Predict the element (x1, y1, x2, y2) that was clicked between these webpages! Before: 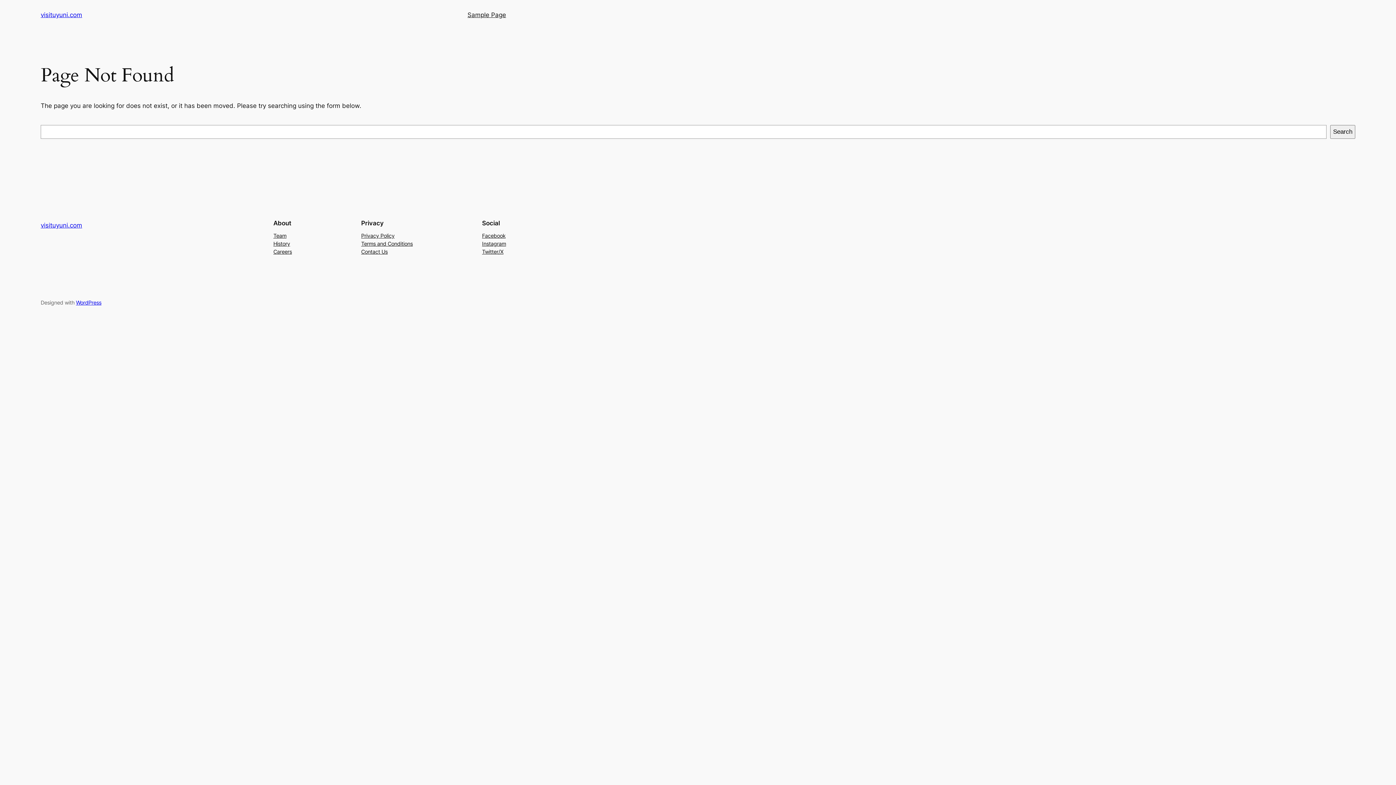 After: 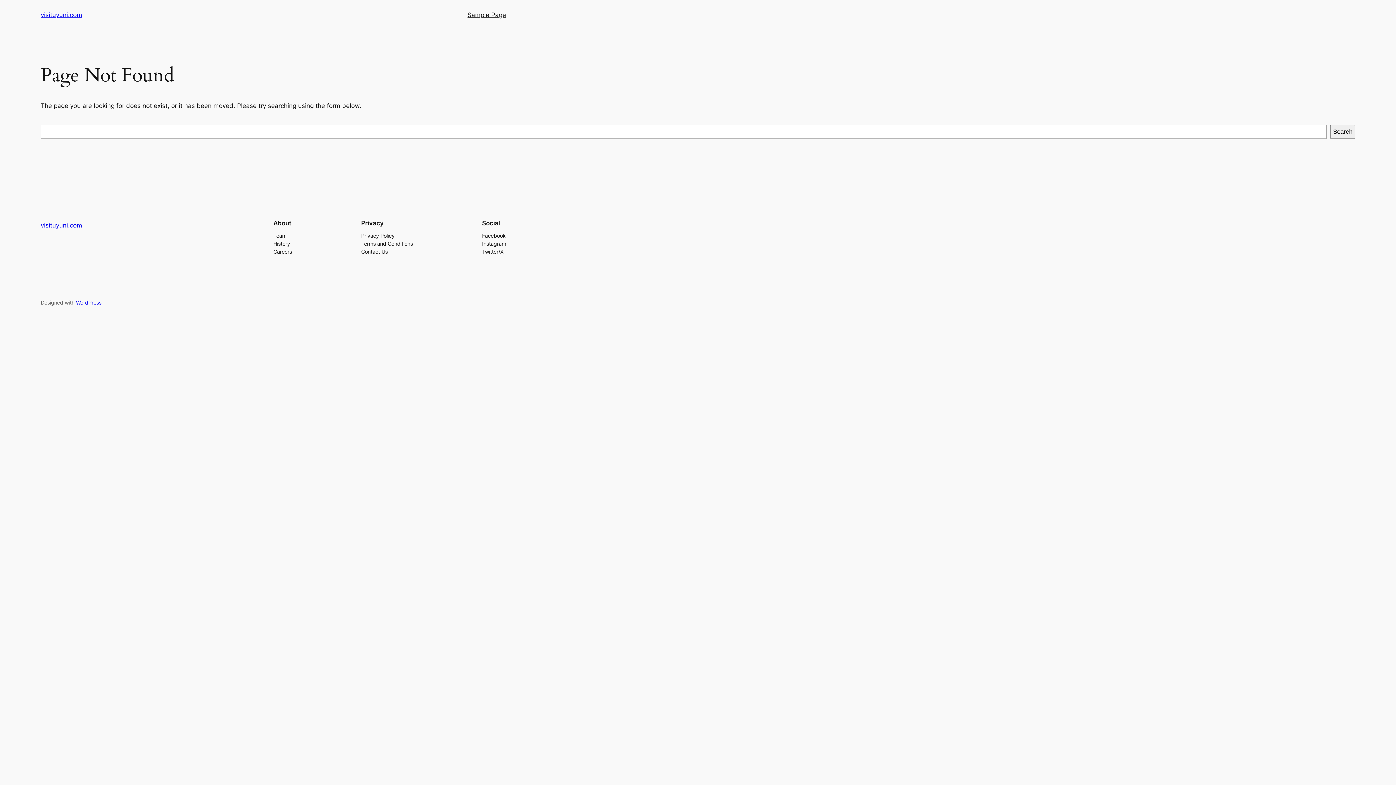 Action: label: Instagram bbox: (482, 239, 506, 247)